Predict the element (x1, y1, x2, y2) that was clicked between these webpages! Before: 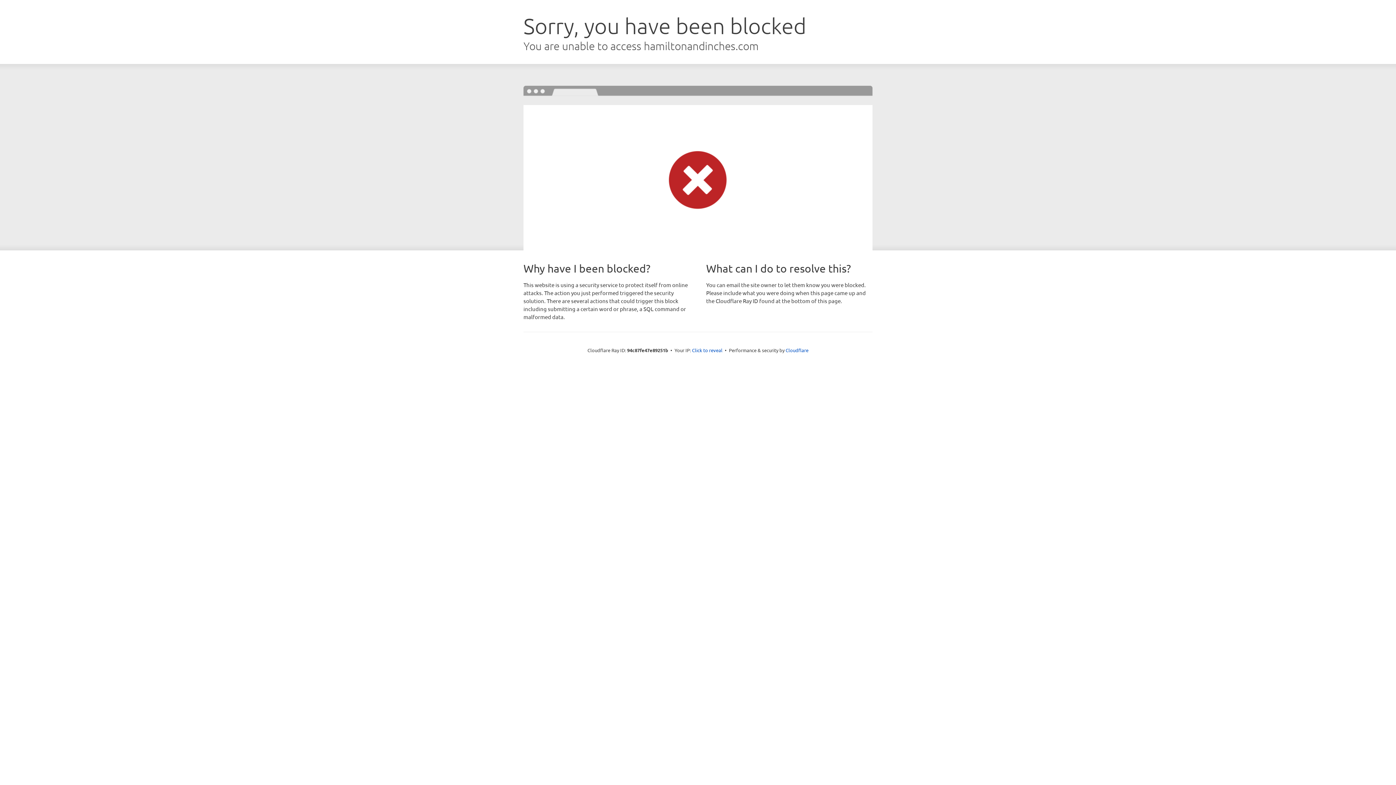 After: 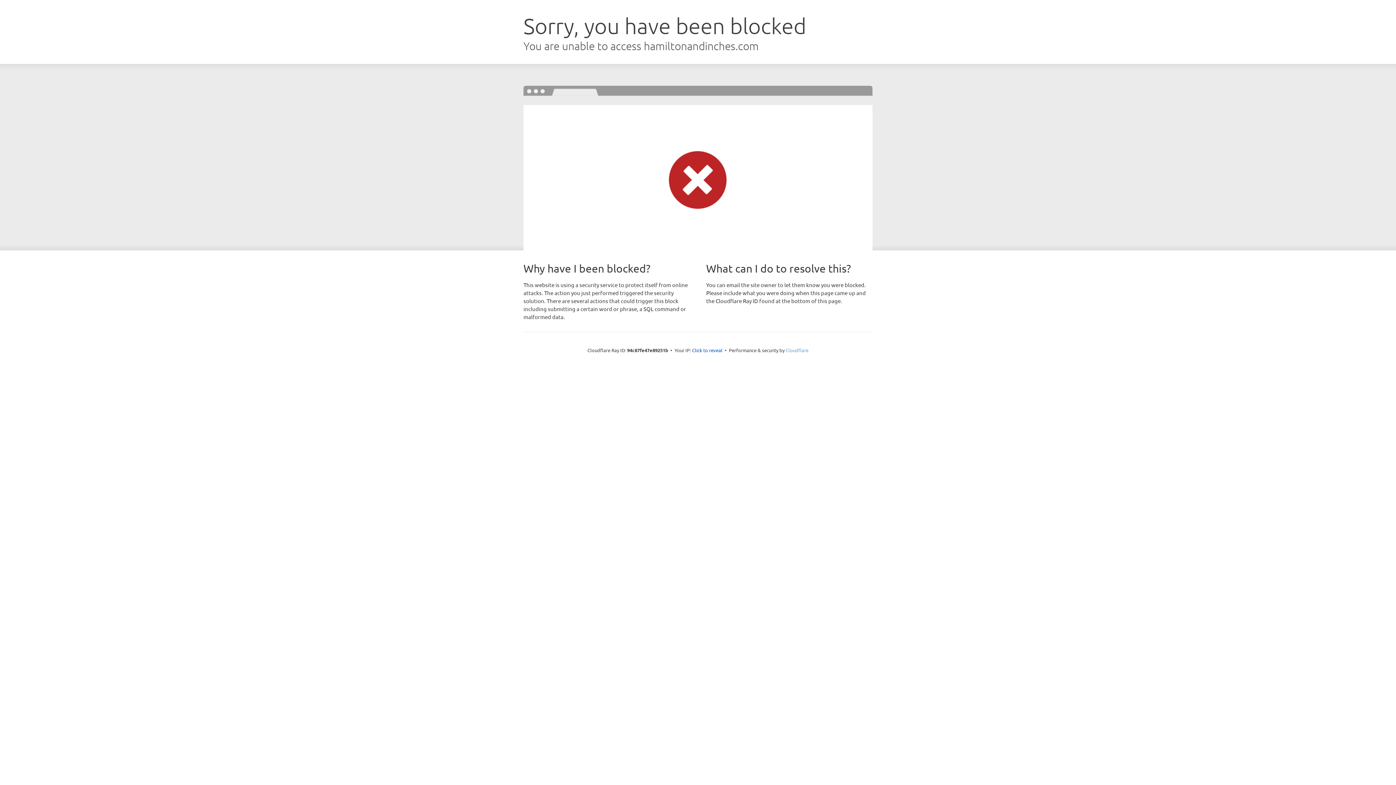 Action: bbox: (785, 347, 808, 353) label: Cloudflare